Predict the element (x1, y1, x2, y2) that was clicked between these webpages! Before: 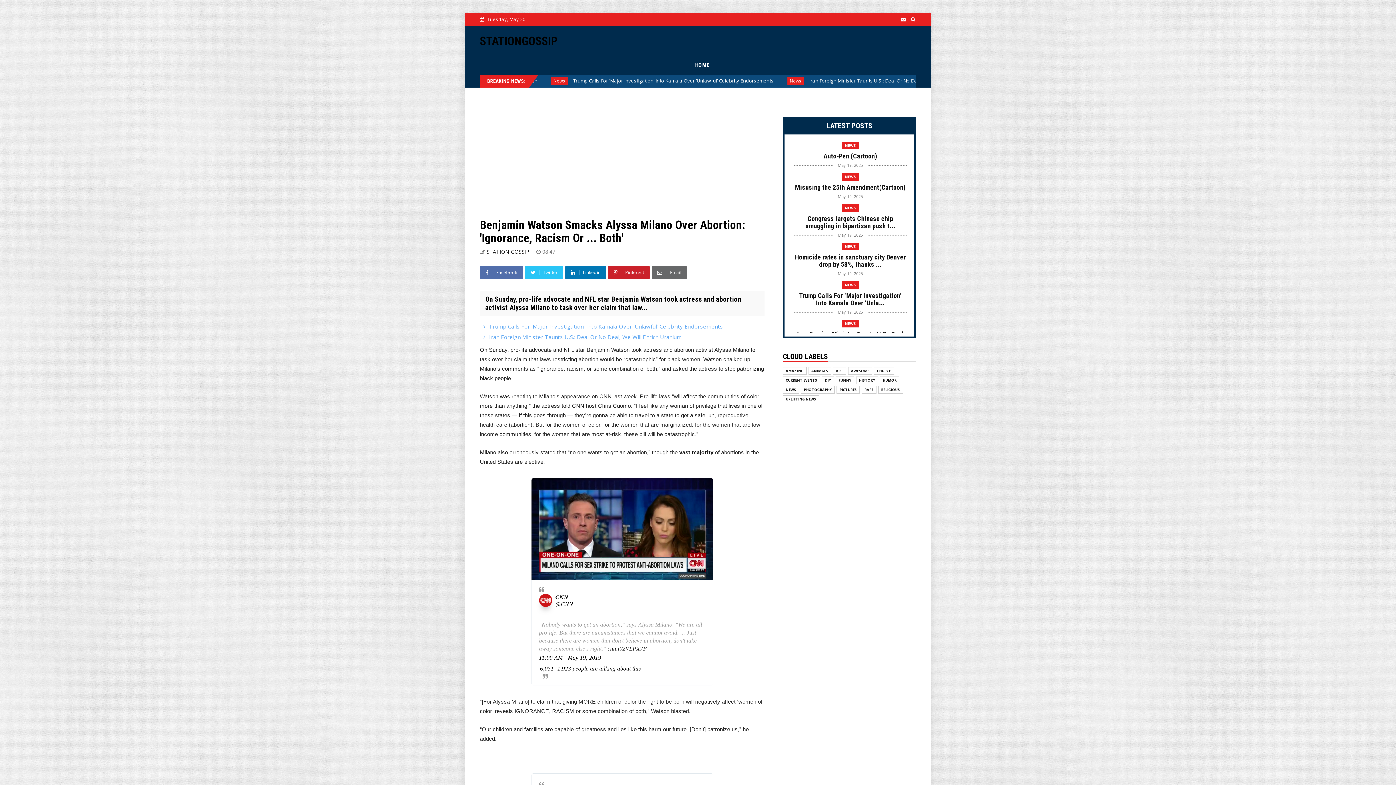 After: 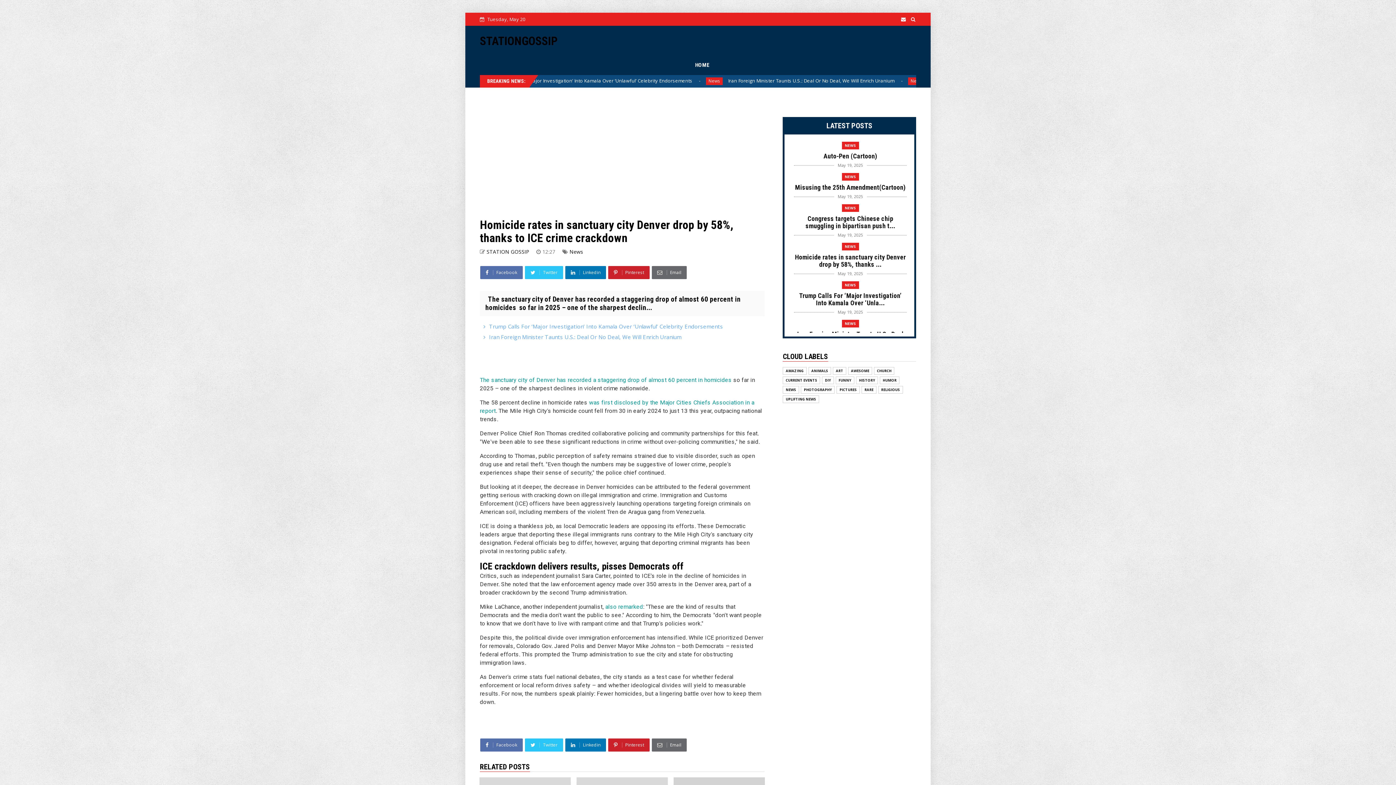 Action: bbox: (794, 253, 906, 268) label: Homicide rates in sanctuary city Denver drop by 58%, thanks ...